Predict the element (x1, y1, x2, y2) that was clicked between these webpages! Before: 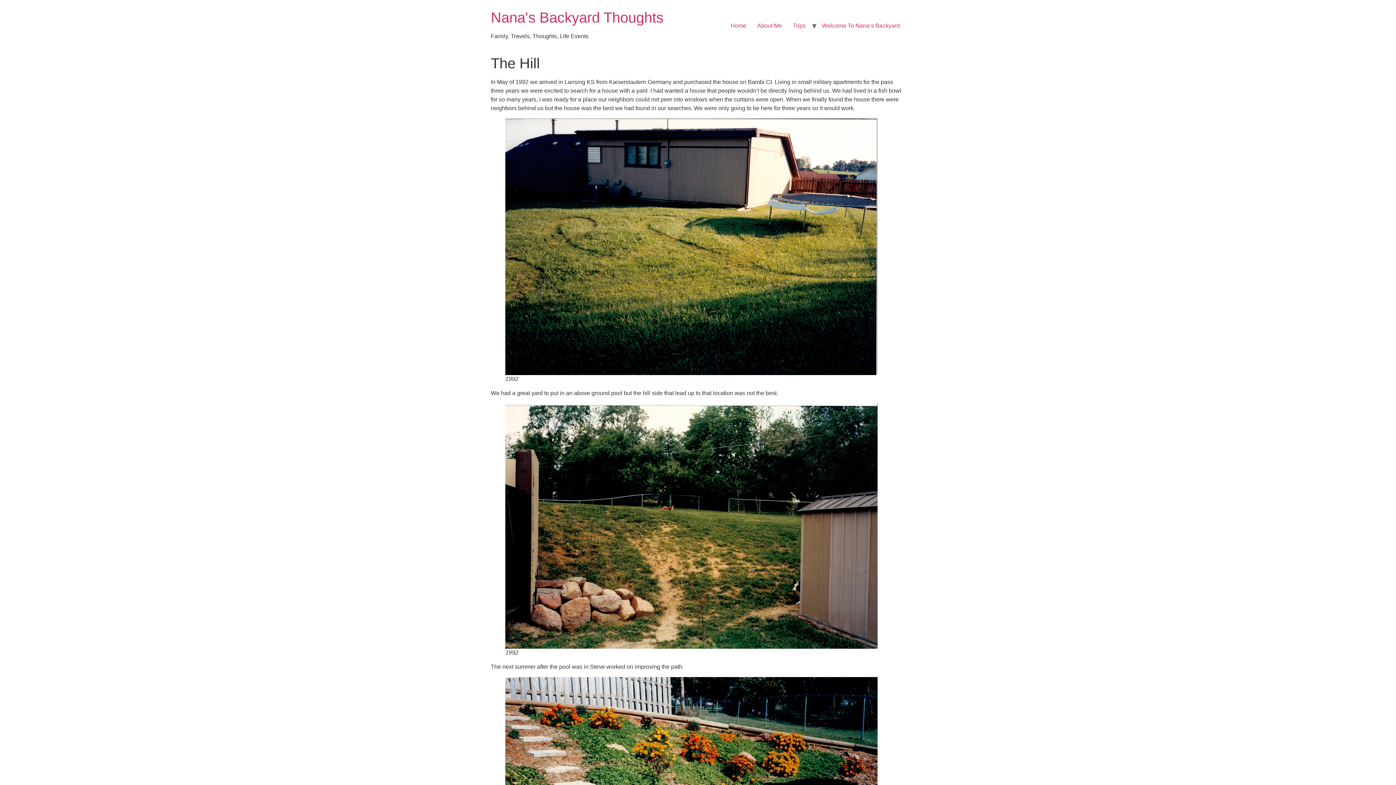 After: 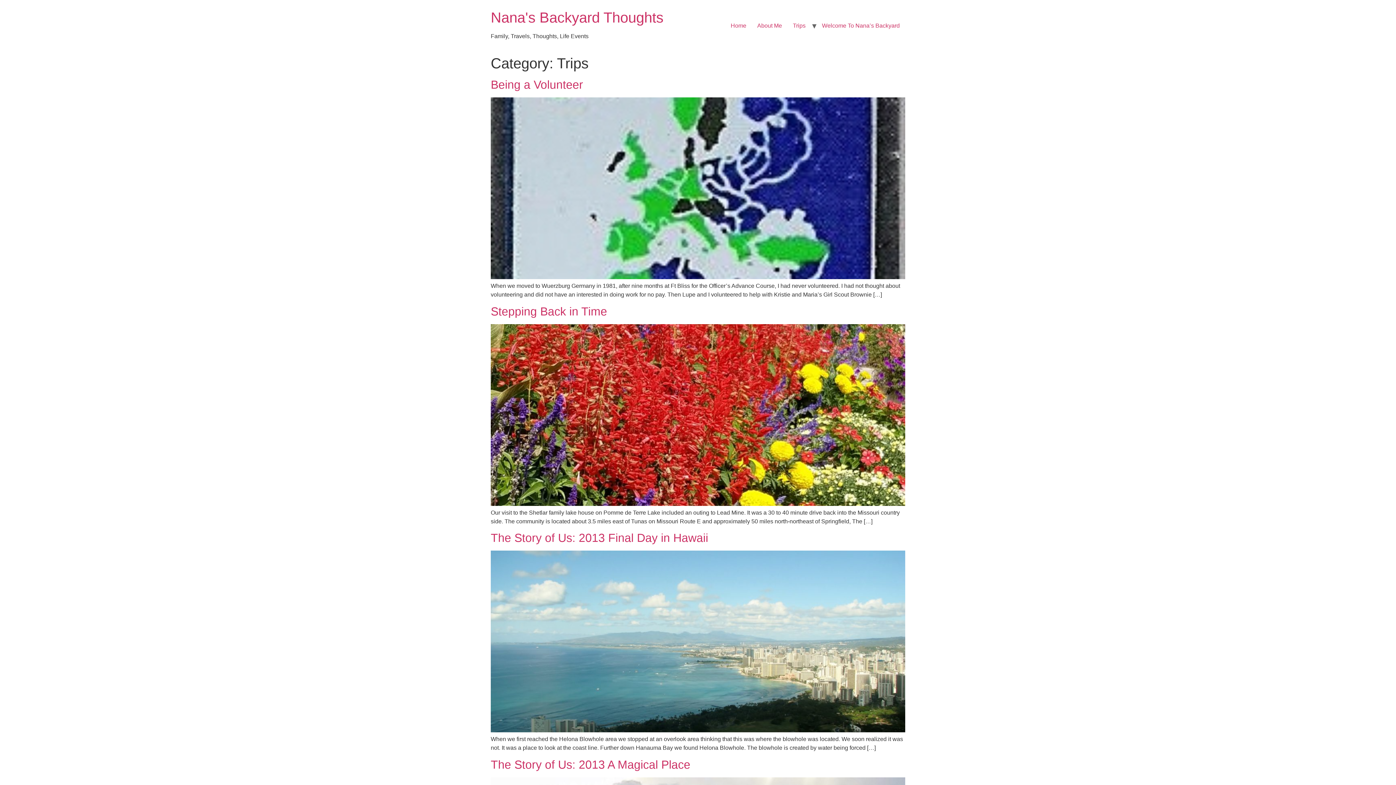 Action: bbox: (787, 18, 811, 33) label: Trips